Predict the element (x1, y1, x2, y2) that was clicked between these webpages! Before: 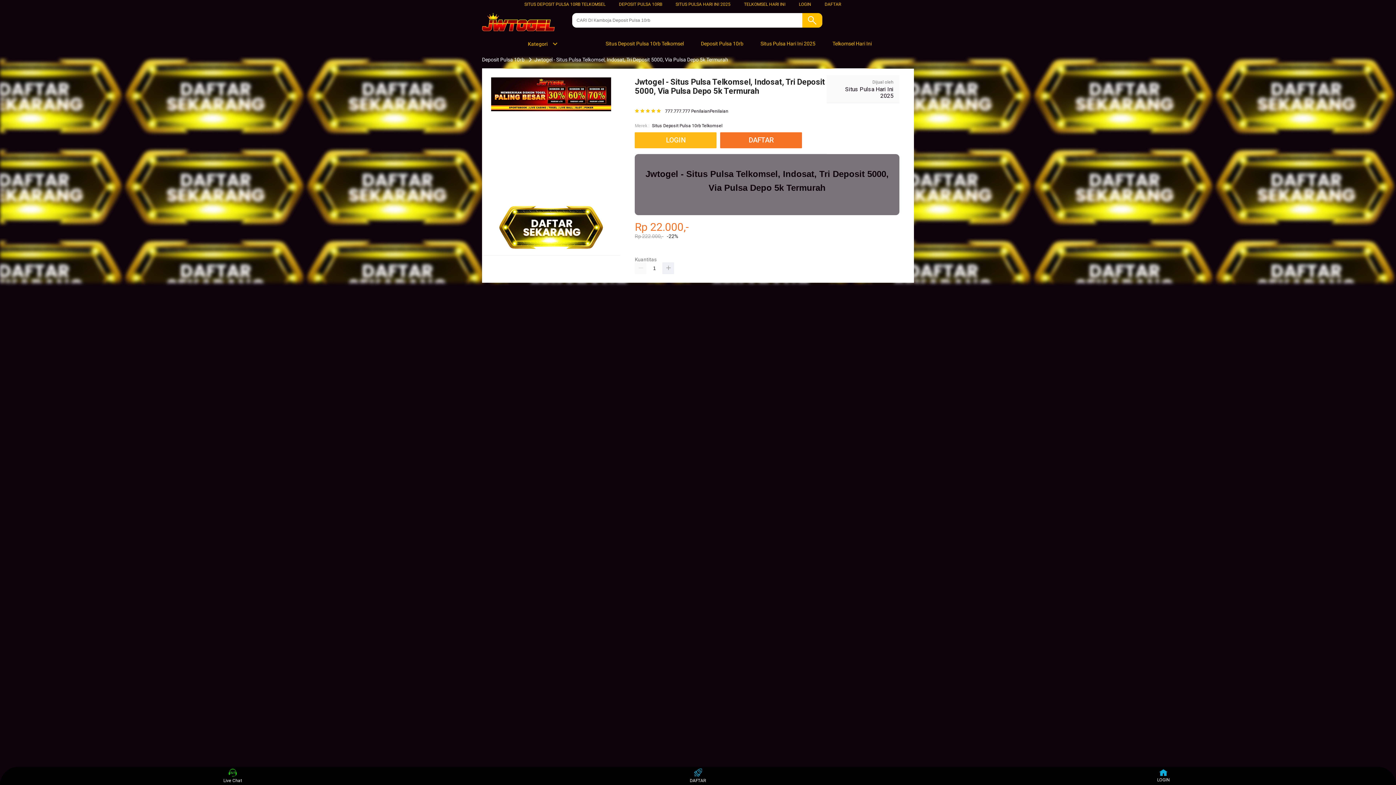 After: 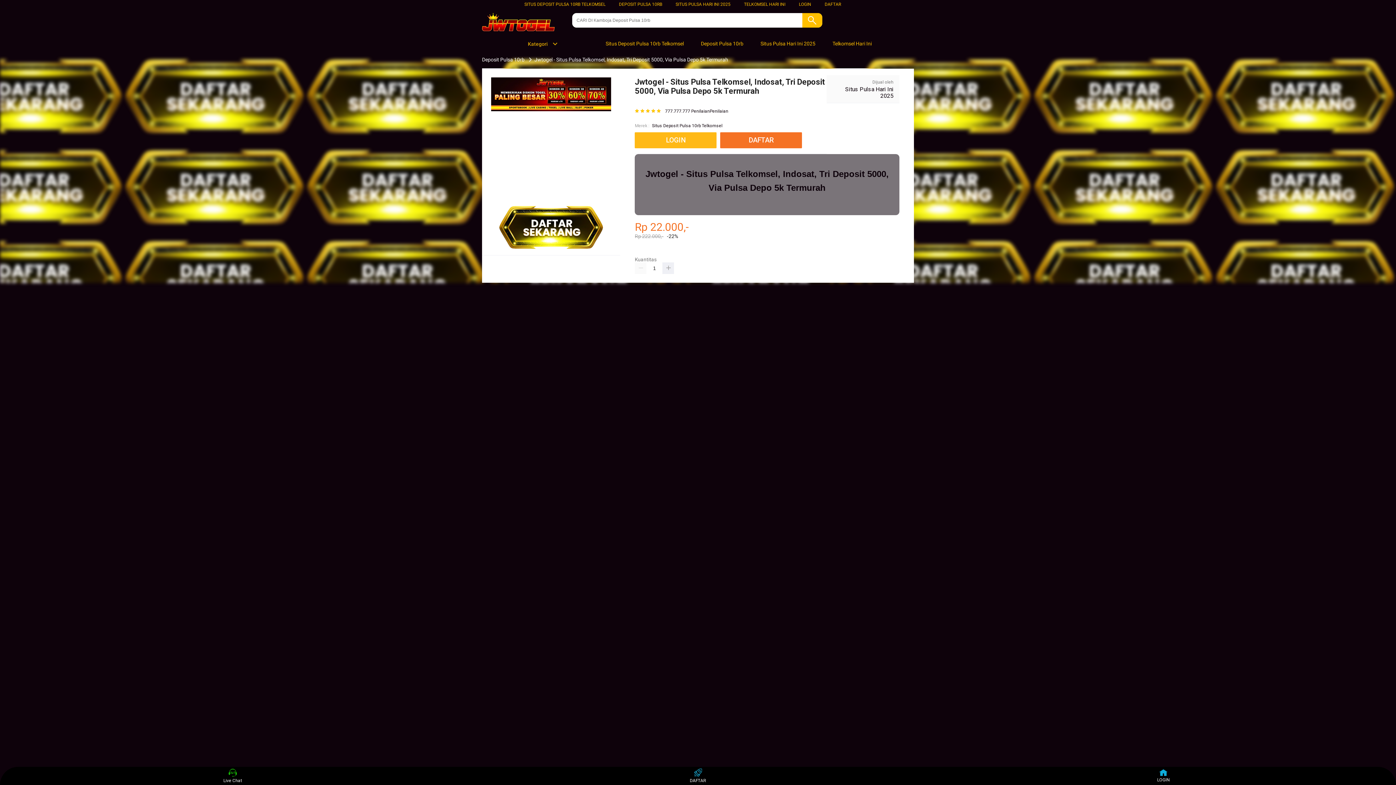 Action: bbox: (480, 56, 526, 62) label: Deposit Pulsa 10rb